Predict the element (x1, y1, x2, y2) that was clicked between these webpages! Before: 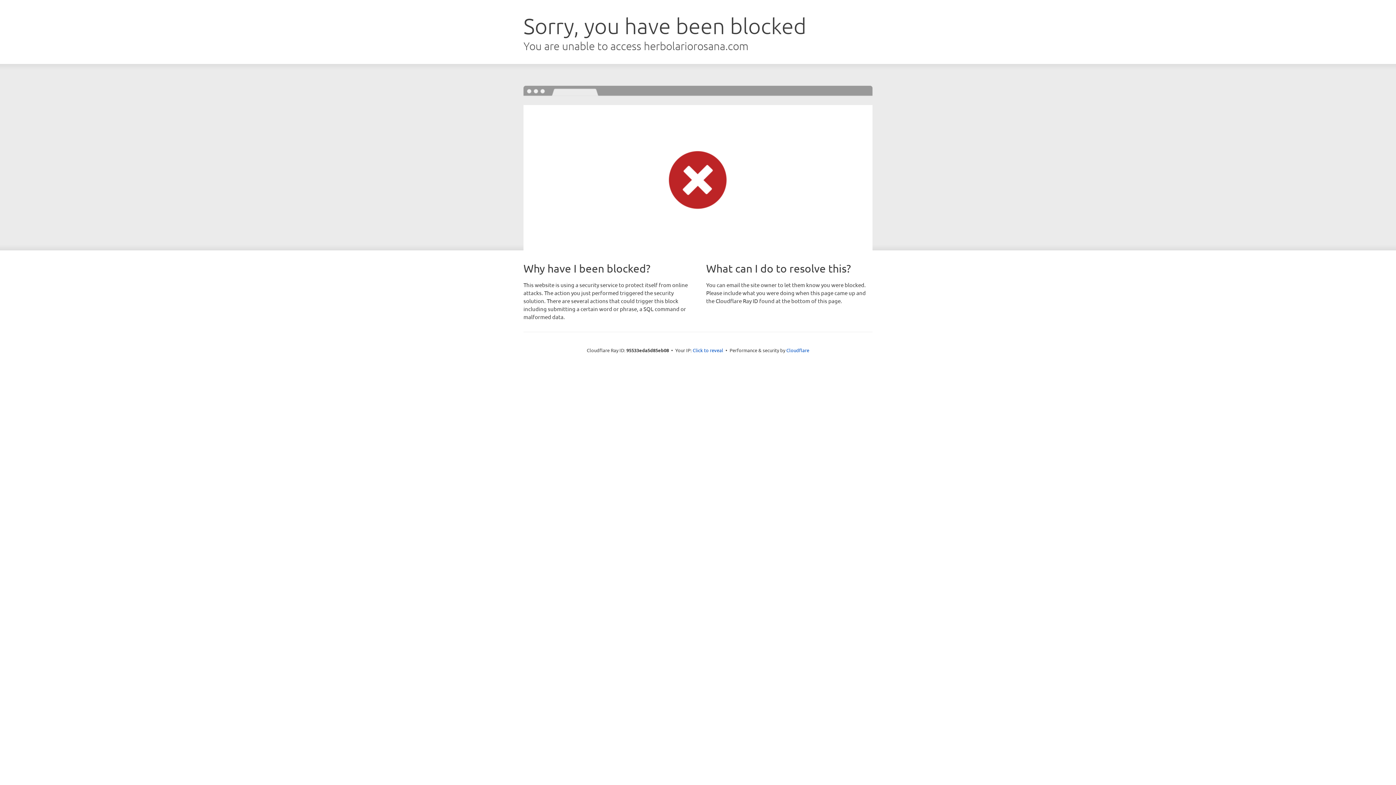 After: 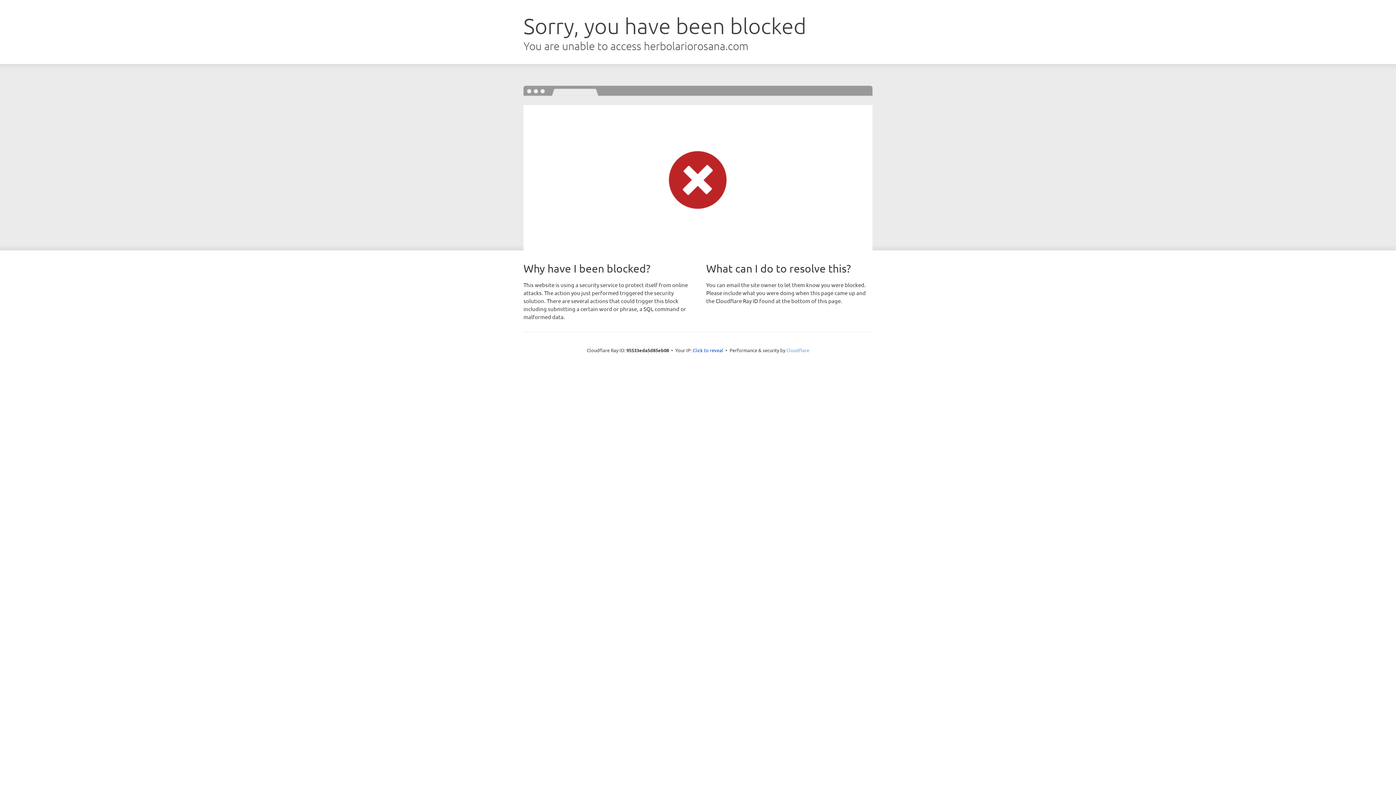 Action: bbox: (786, 347, 809, 353) label: Cloudflare